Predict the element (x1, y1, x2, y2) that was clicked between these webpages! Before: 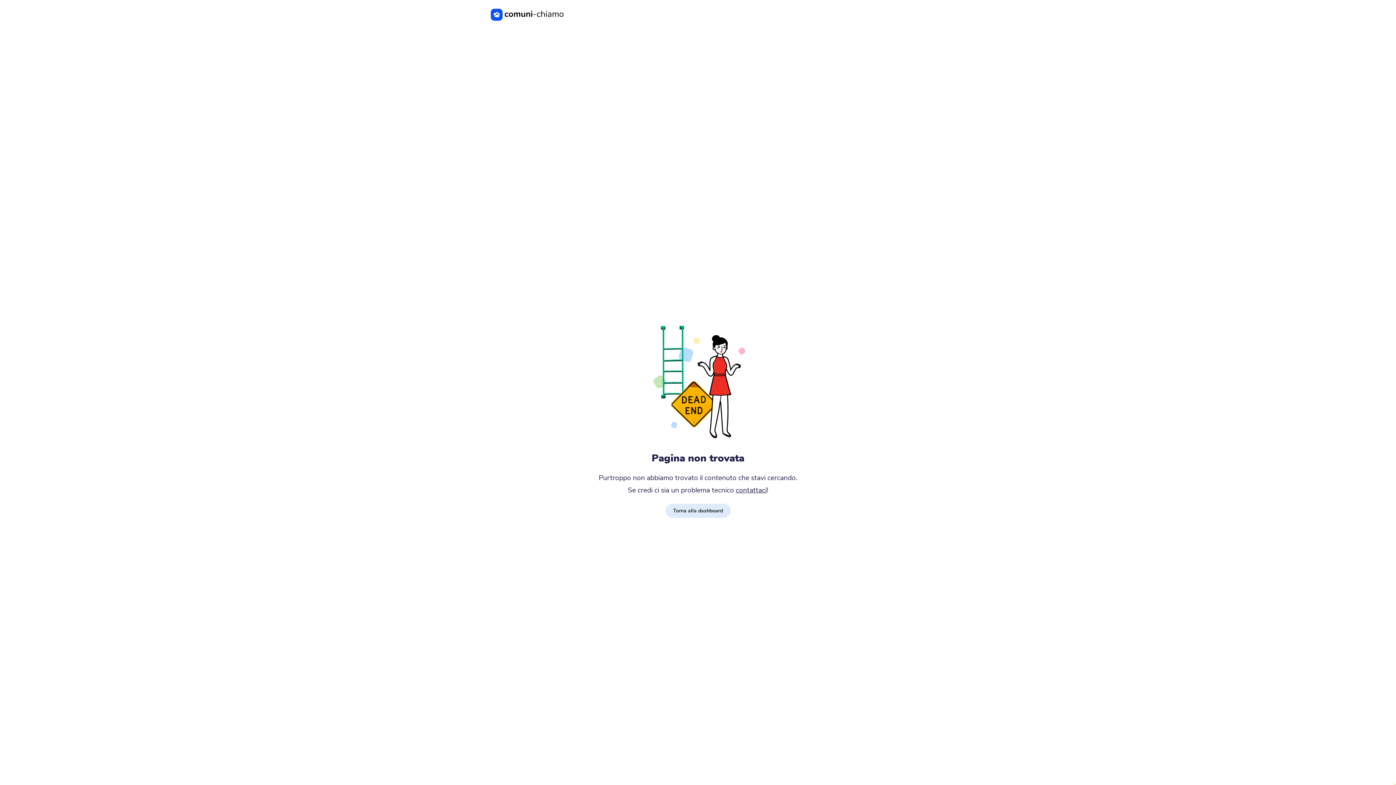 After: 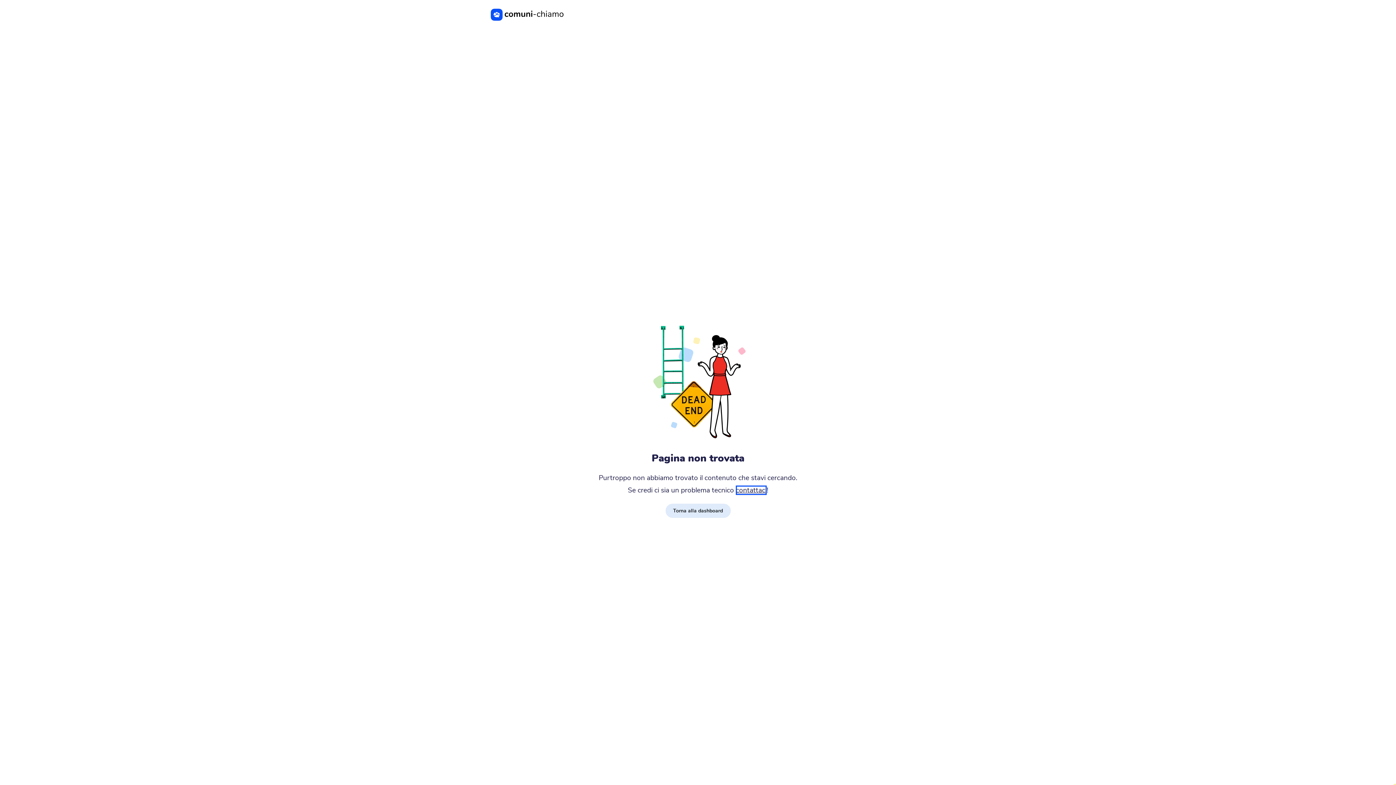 Action: label: contattaci bbox: (736, 485, 766, 495)